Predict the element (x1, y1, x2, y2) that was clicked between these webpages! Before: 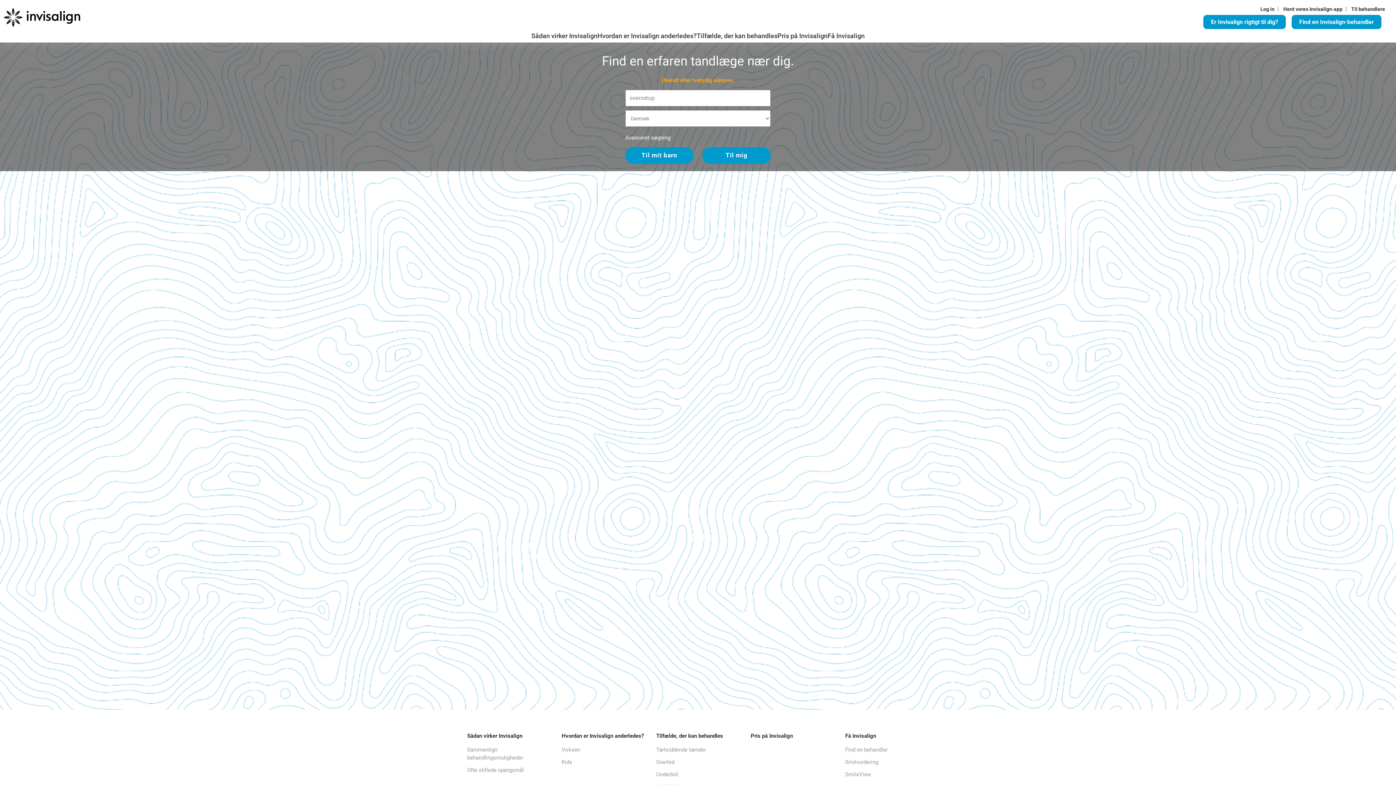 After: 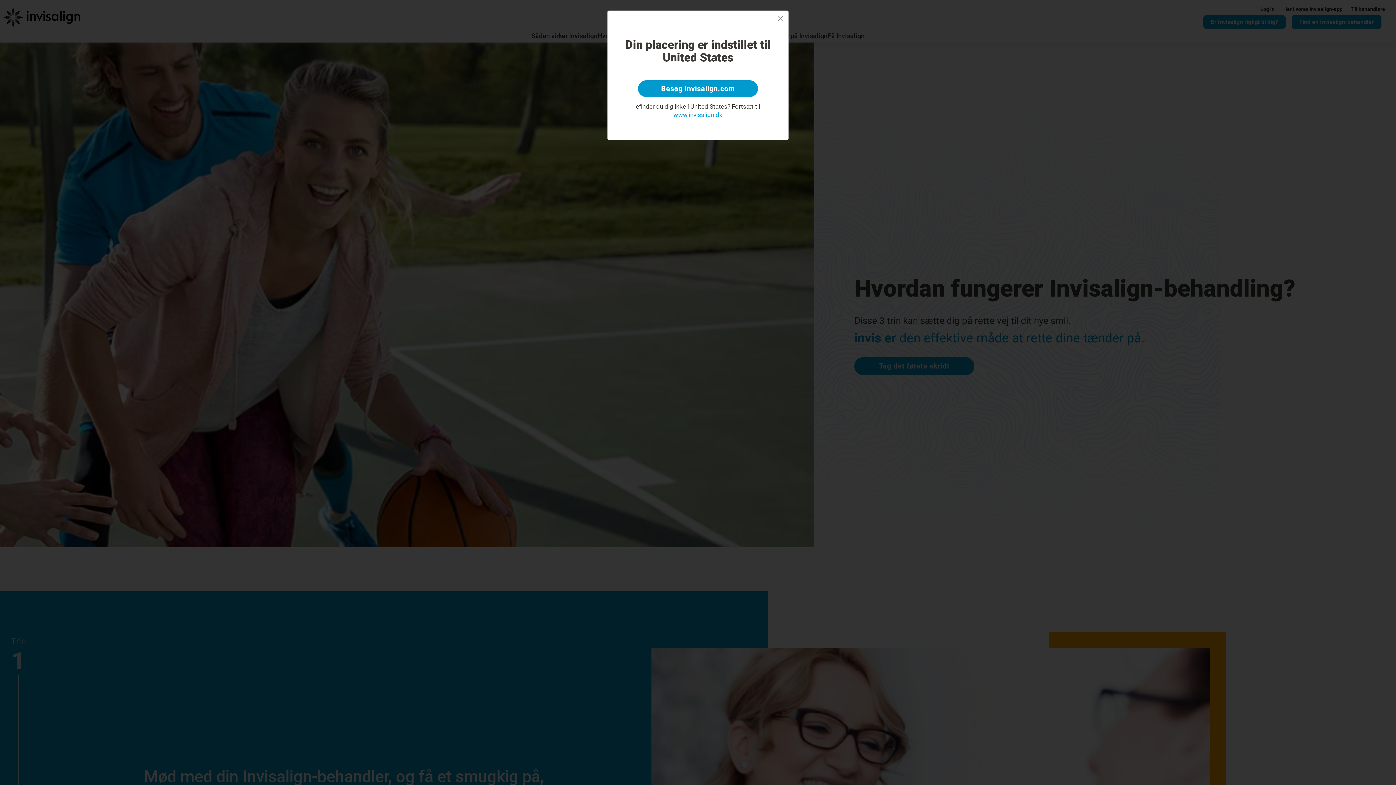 Action: bbox: (467, 733, 522, 746) label: Sådan virker Invisalign